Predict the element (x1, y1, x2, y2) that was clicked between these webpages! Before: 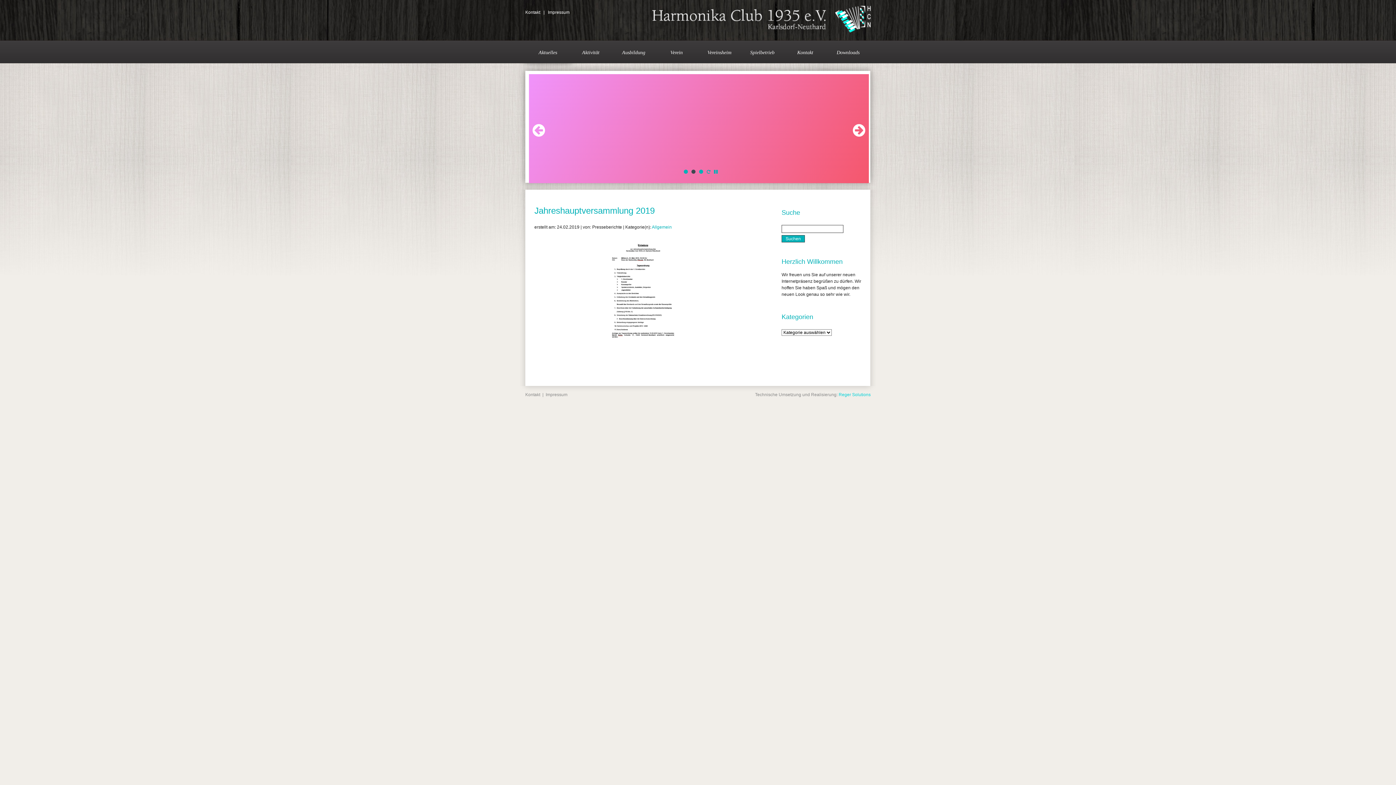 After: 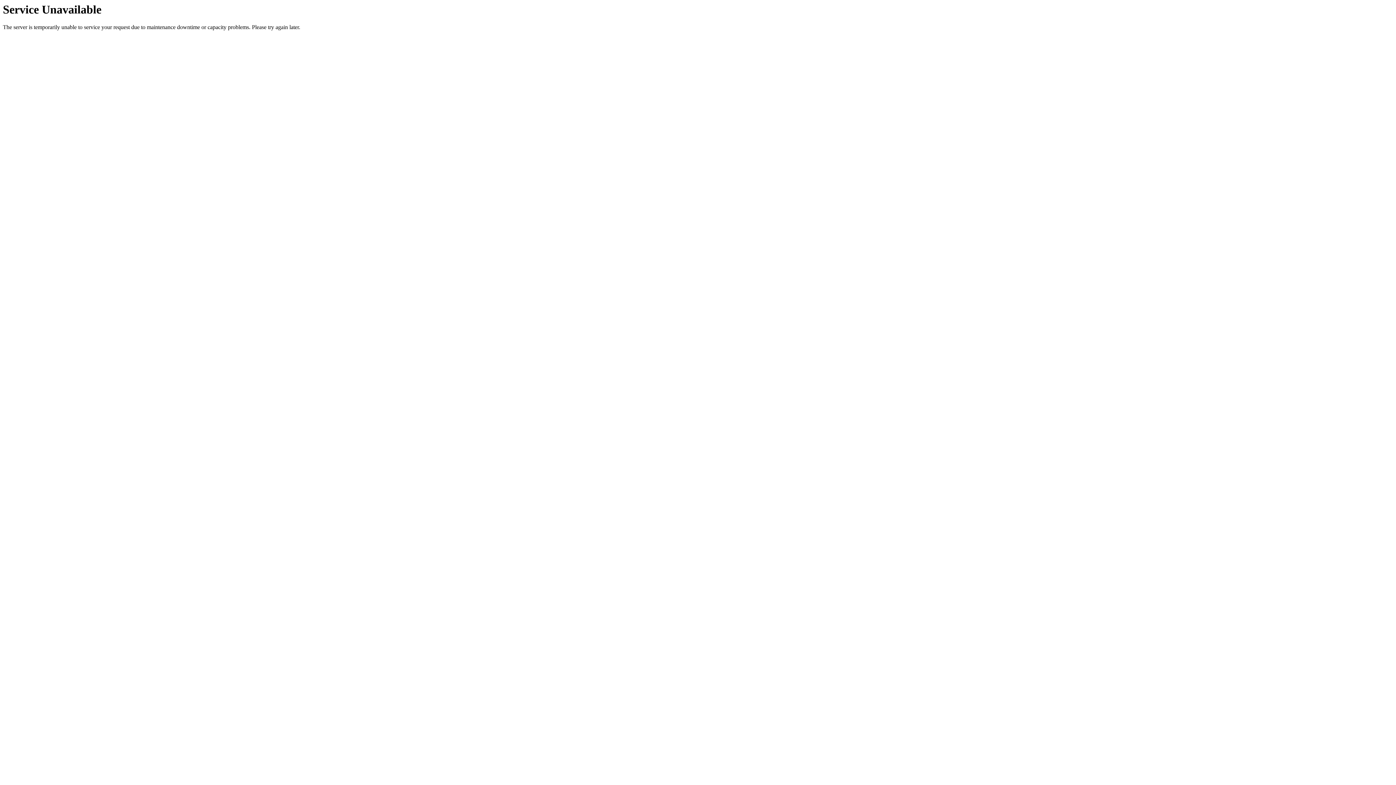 Action: bbox: (741, 36, 784, 63) label: Spielbetrieb